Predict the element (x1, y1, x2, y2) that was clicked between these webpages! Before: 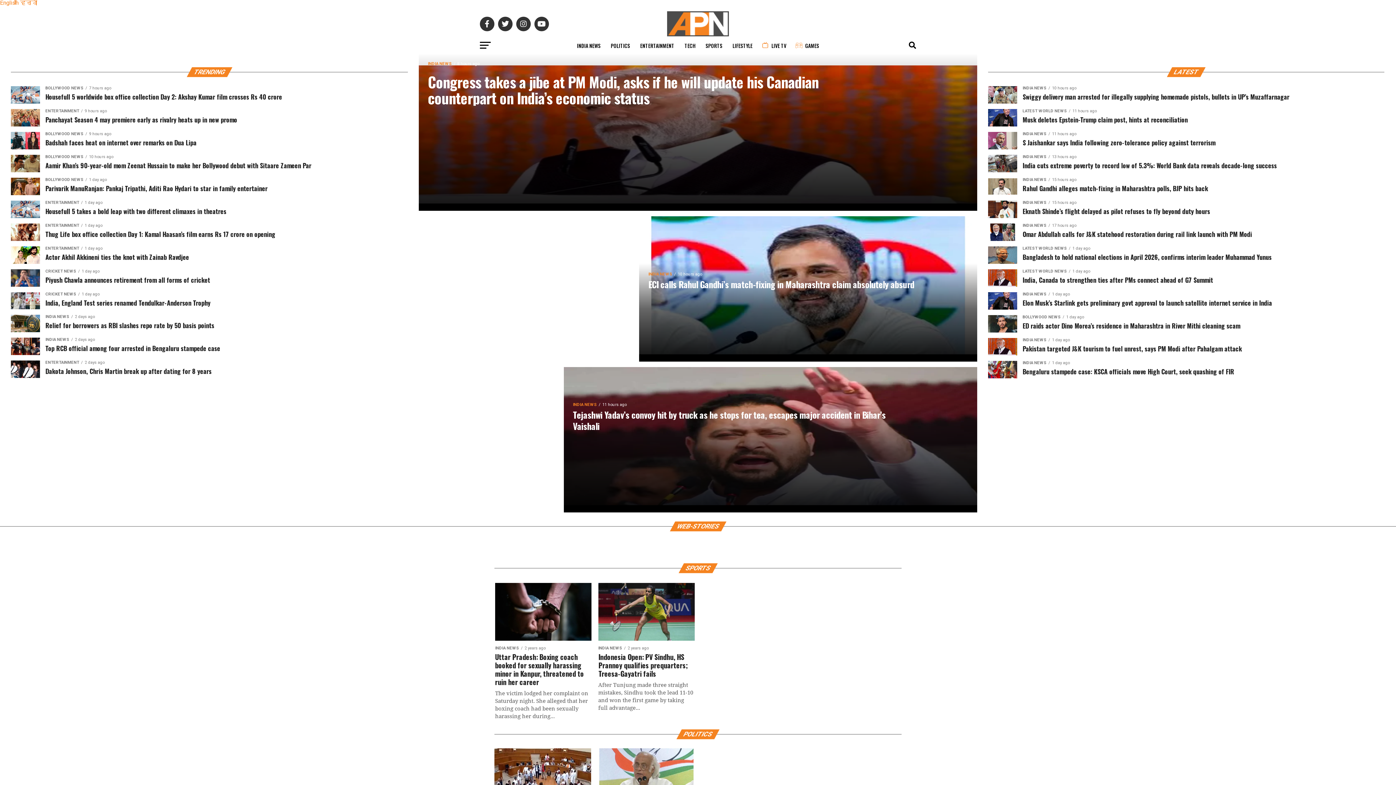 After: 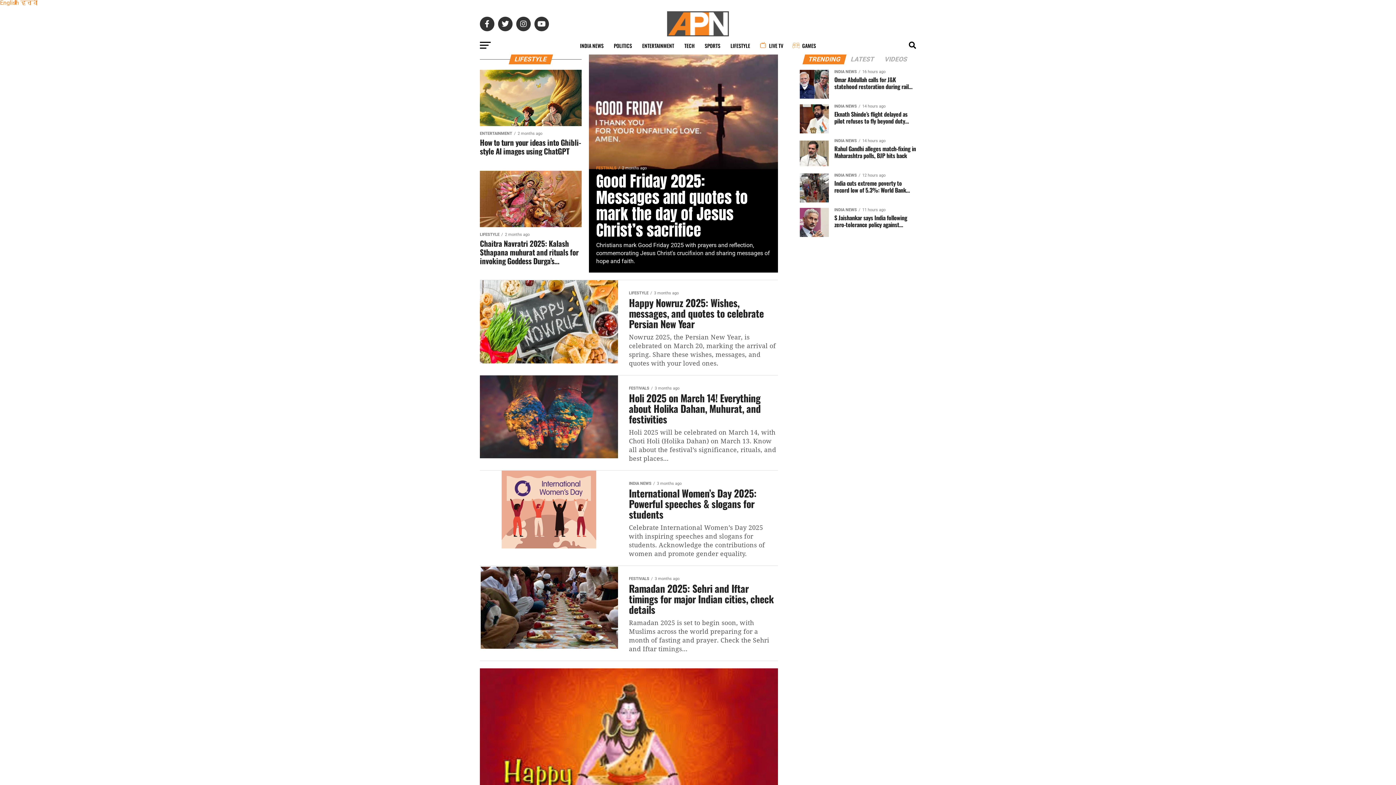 Action: bbox: (728, 36, 757, 54) label: LIFESTYLE